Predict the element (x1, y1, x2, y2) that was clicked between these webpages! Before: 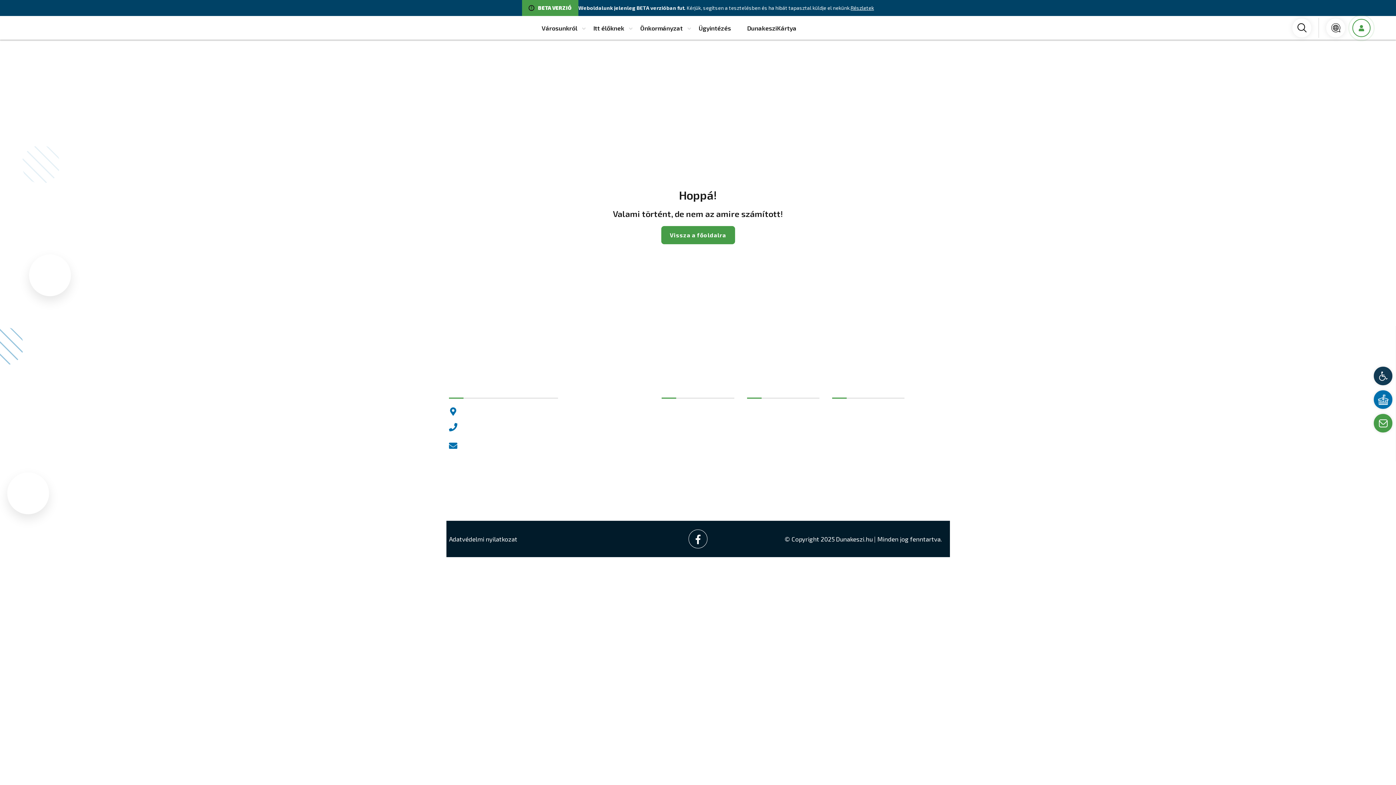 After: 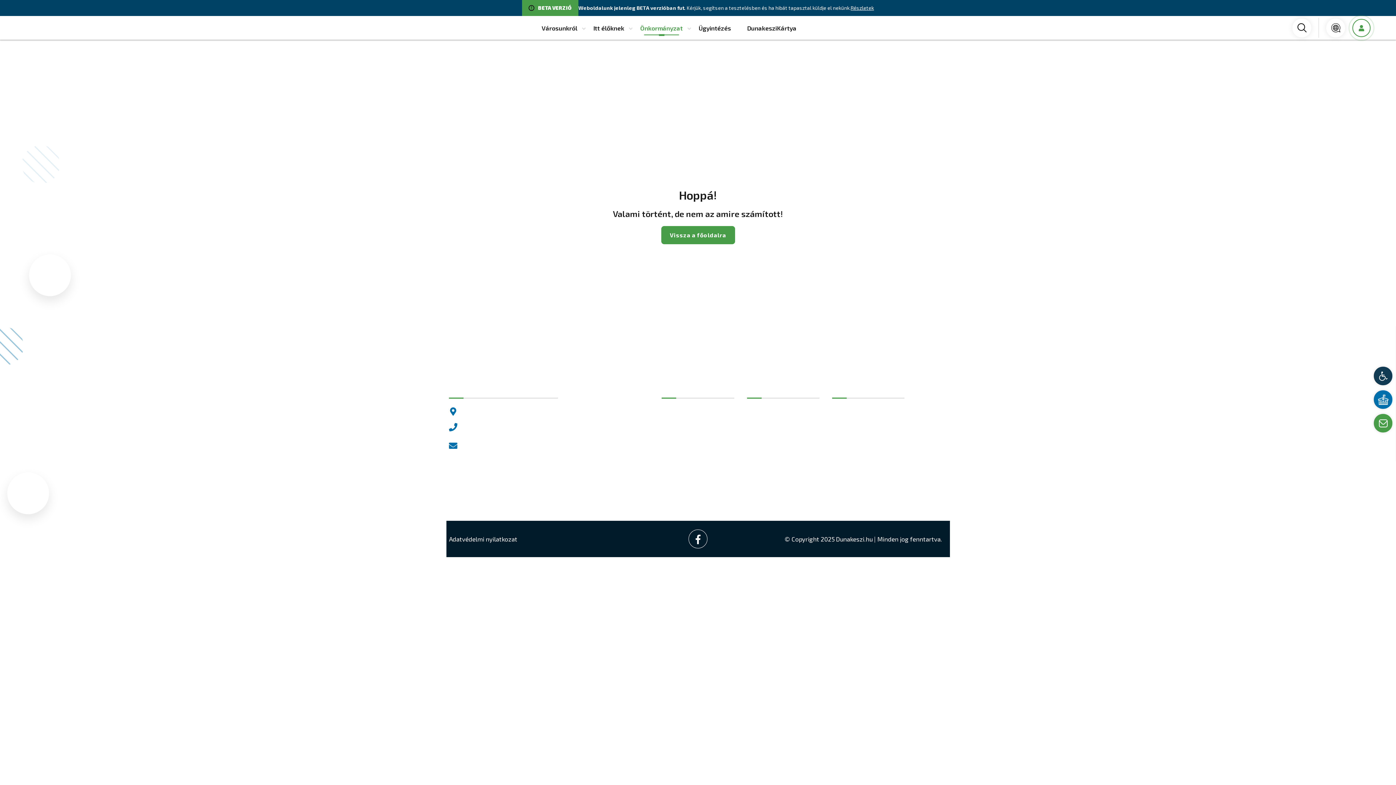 Action: bbox: (632, 19, 690, 36) label: Önkormányzat